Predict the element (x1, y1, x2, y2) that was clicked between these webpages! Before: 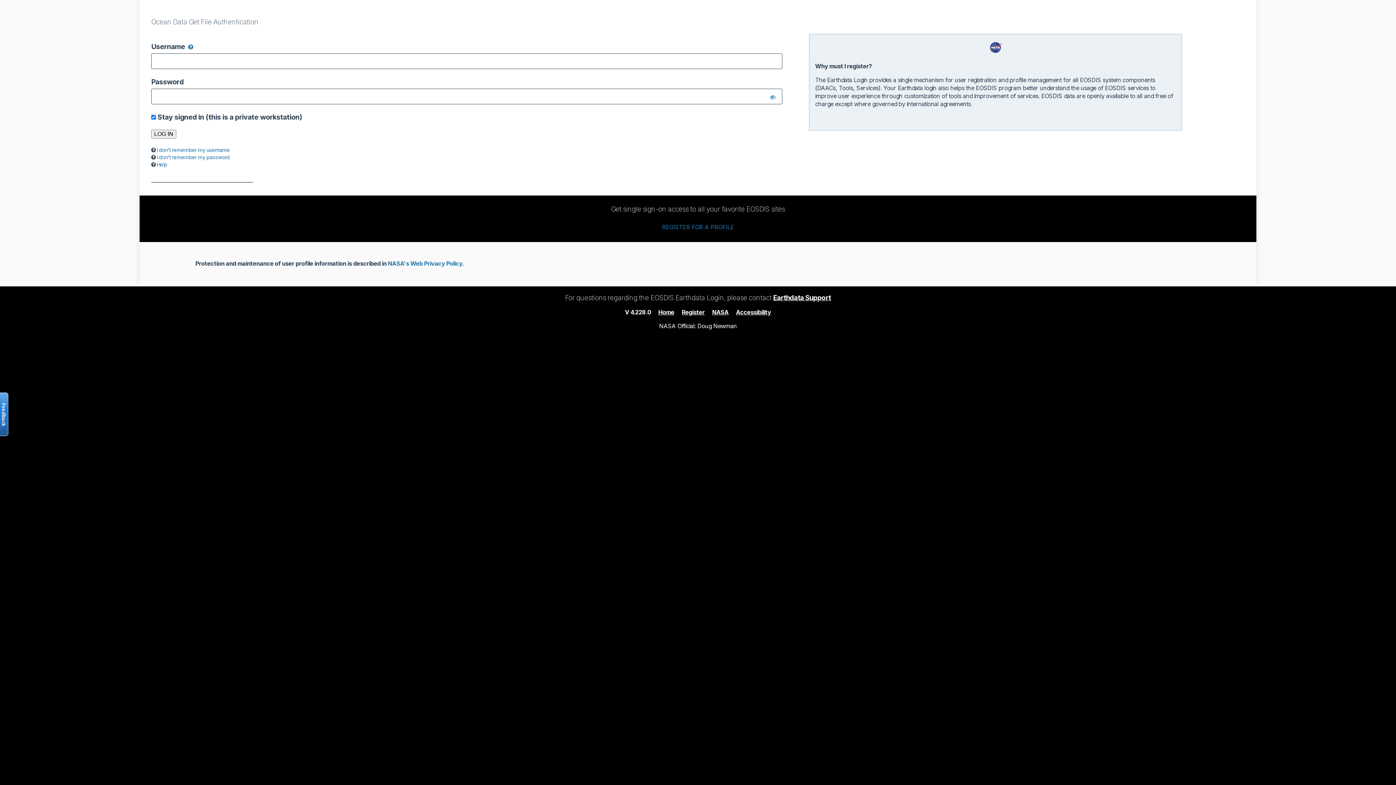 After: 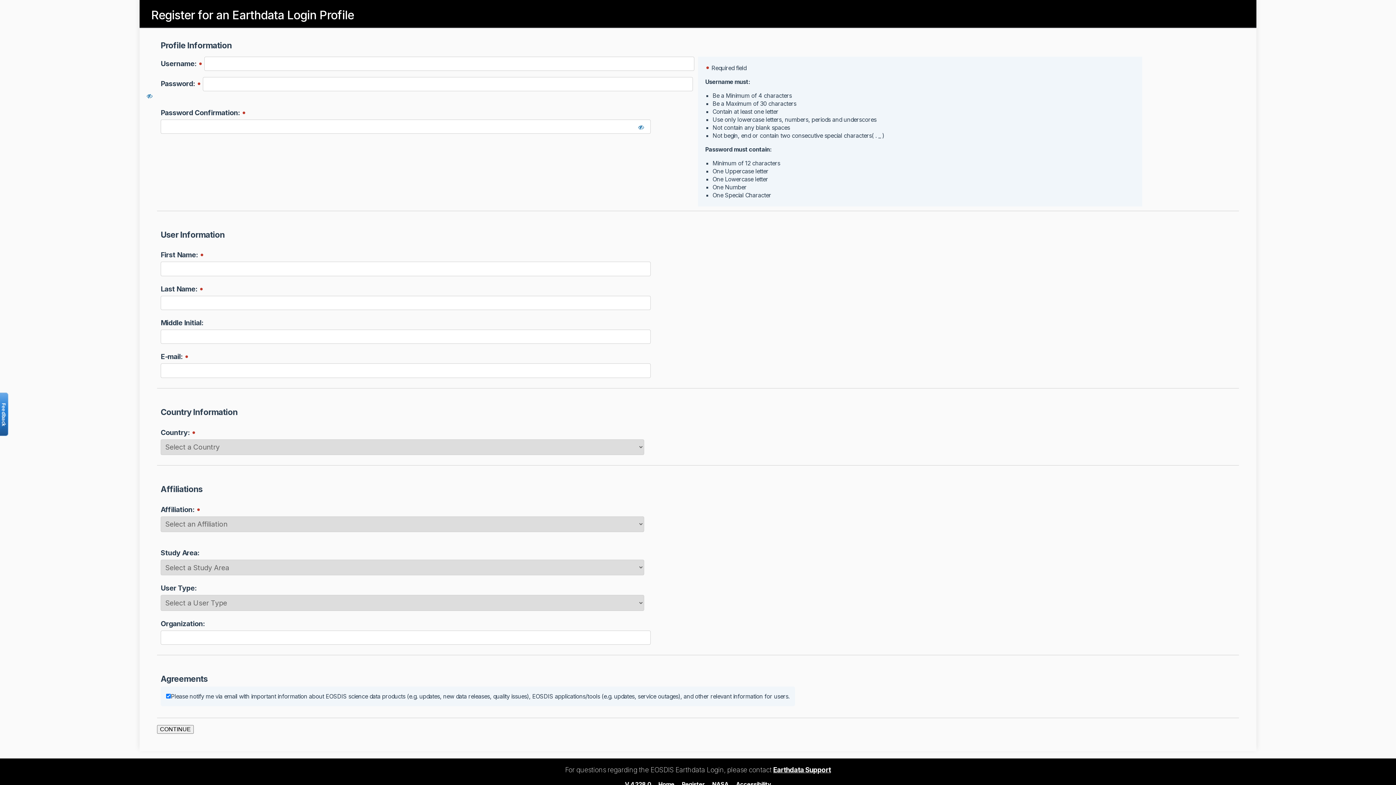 Action: label: Register bbox: (682, 308, 704, 315)